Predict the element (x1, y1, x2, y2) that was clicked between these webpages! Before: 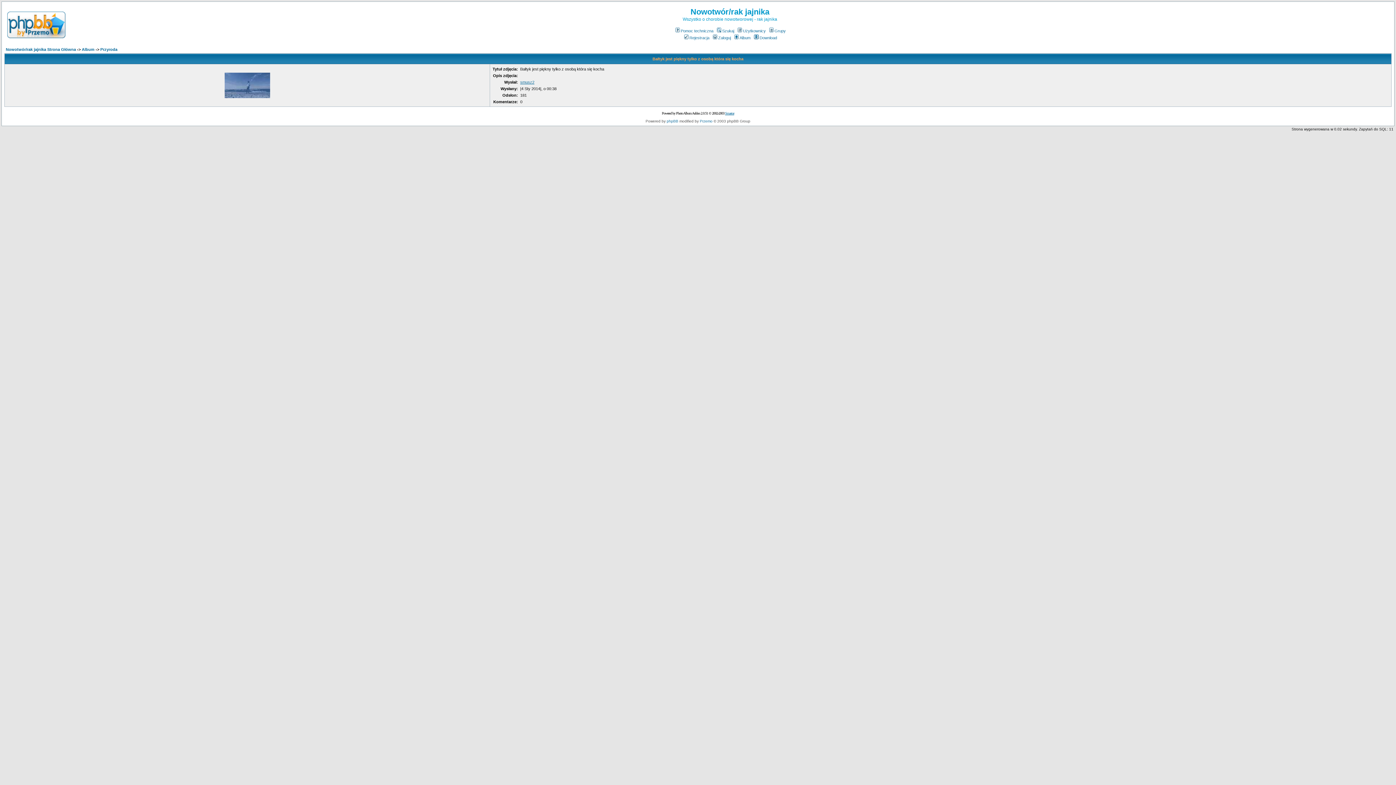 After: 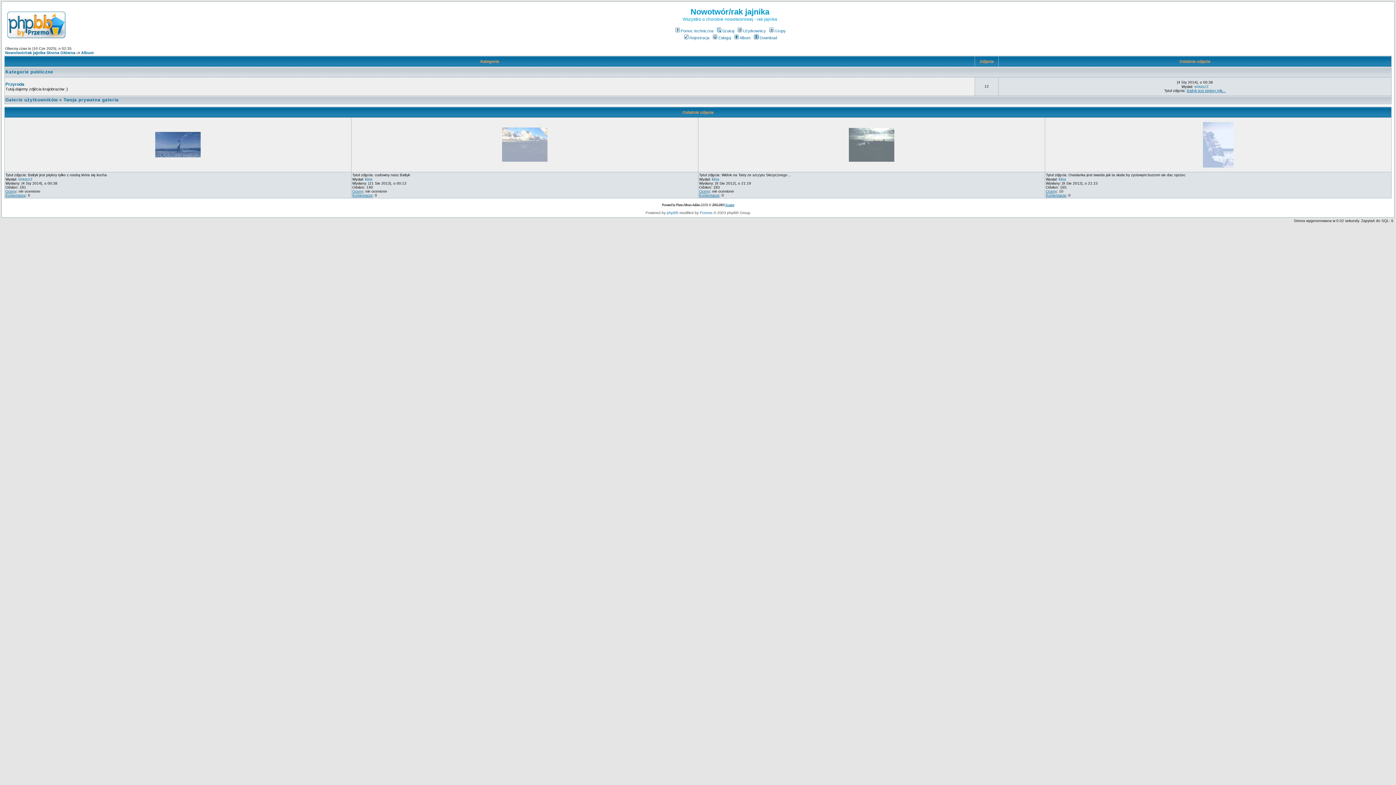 Action: bbox: (733, 35, 750, 40) label: Album